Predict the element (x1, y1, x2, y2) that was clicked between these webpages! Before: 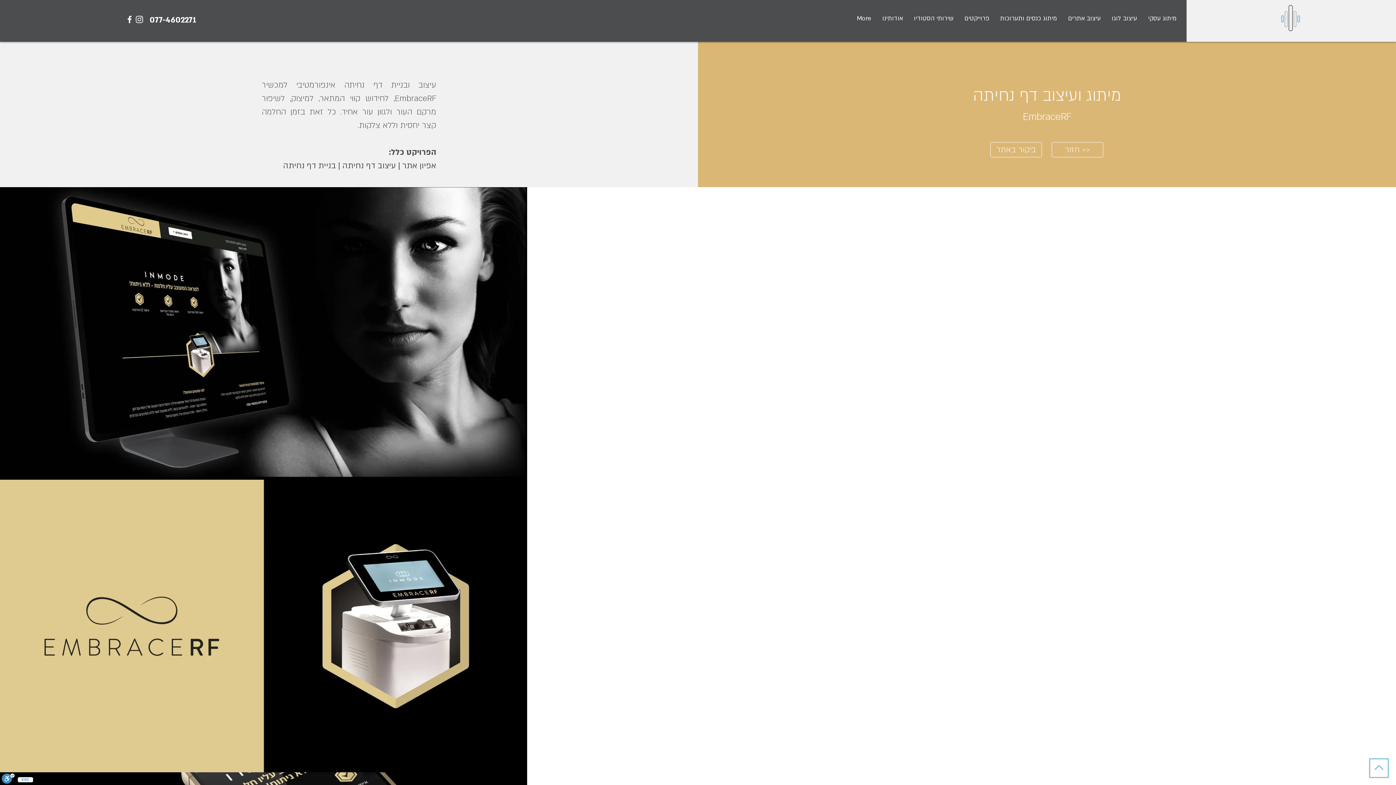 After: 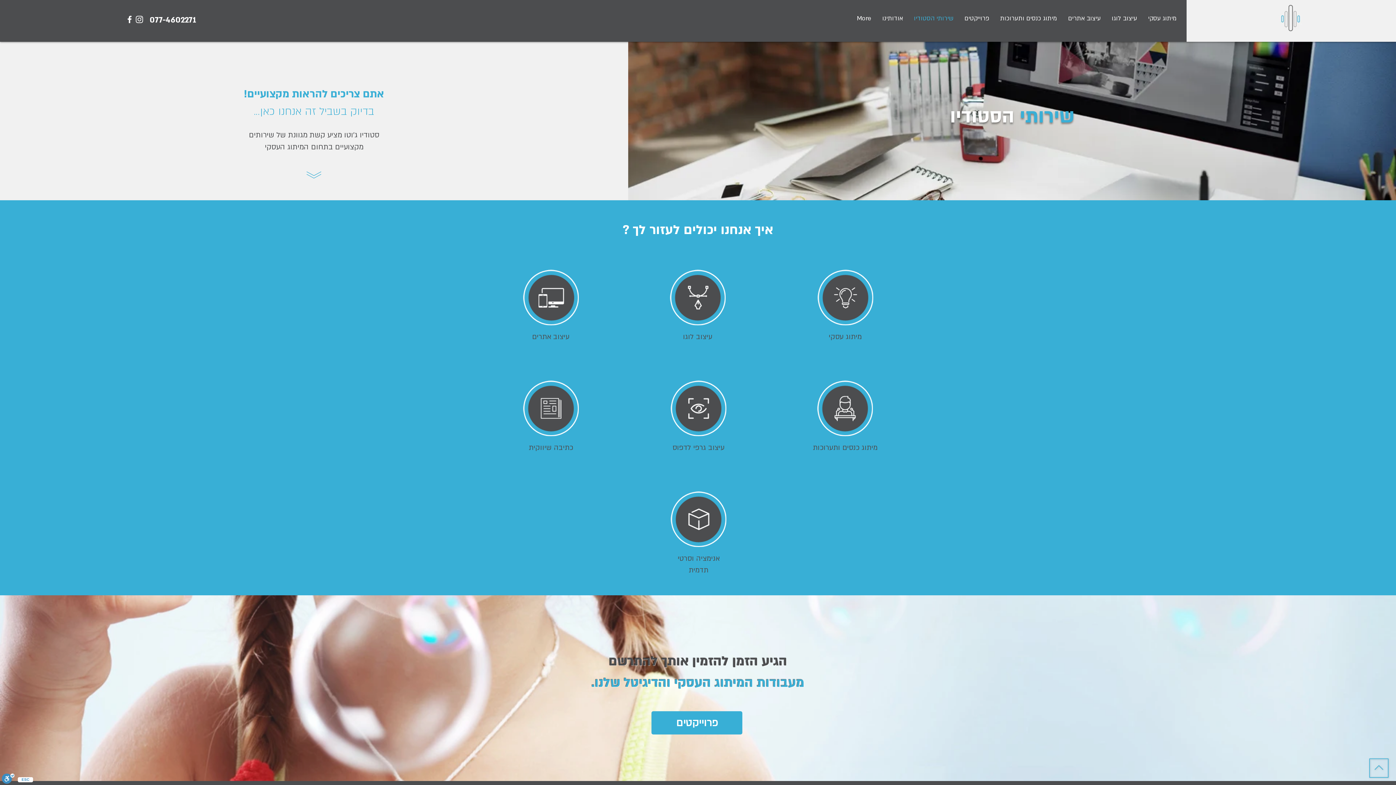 Action: bbox: (908, 7, 959, 29) label: שירותי הסטודיו